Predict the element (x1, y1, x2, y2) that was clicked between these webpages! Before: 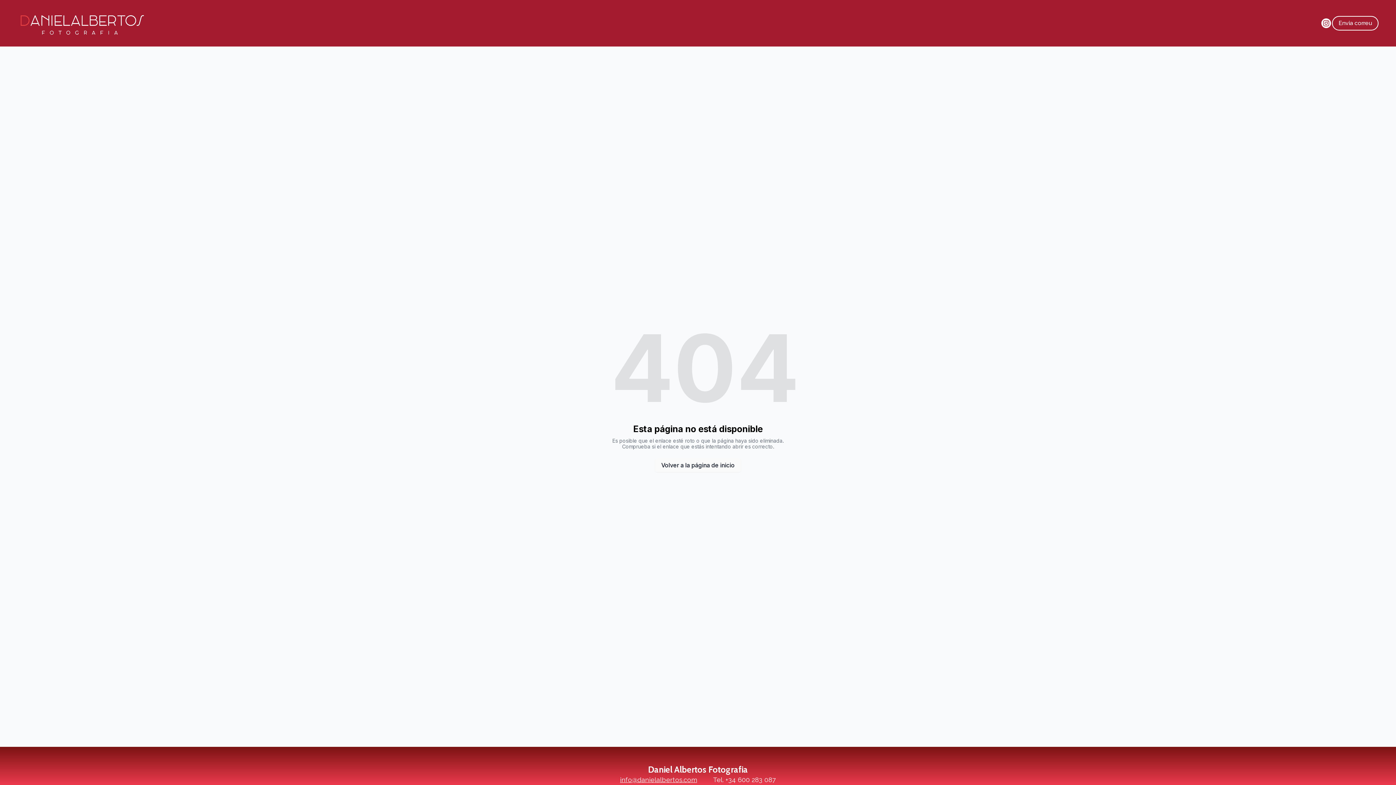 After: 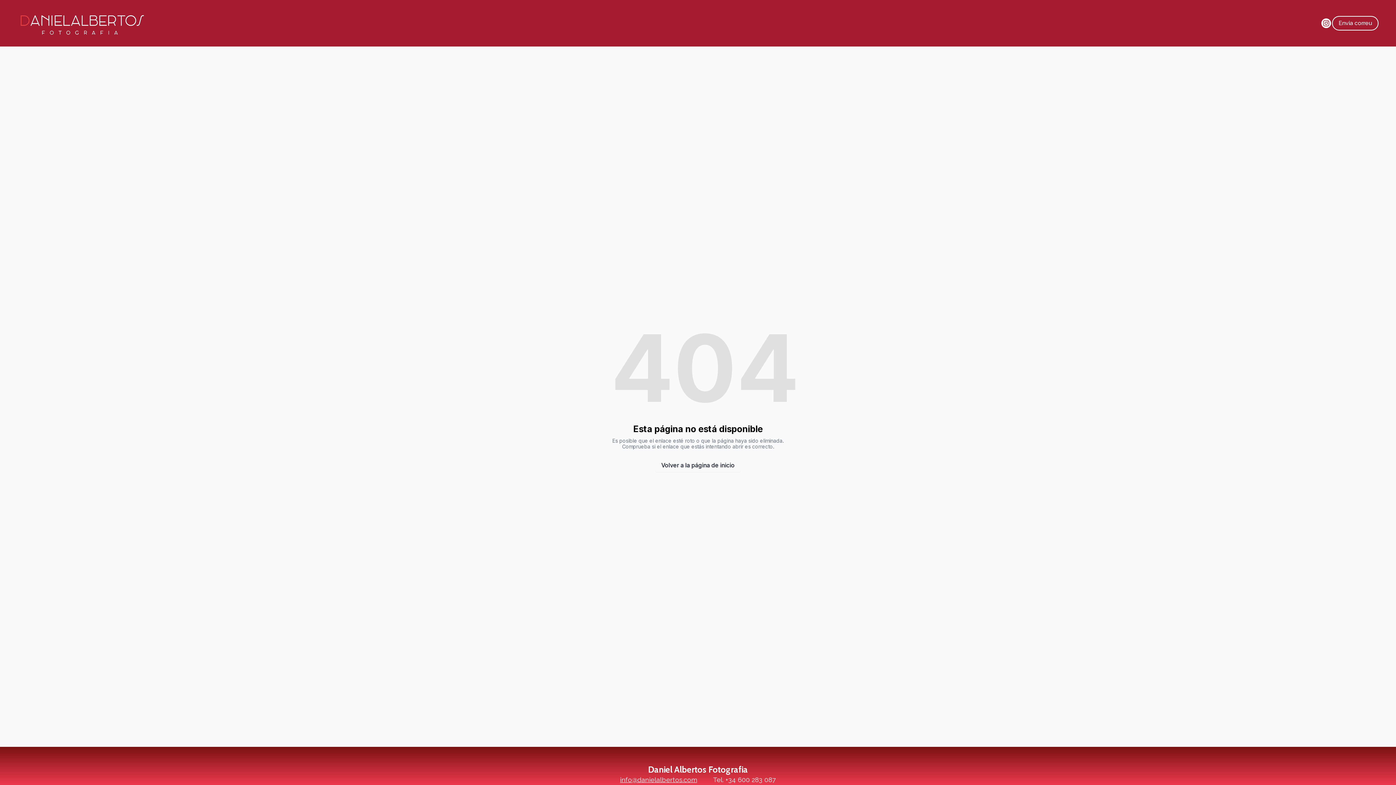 Action: label: info@danielalbertos.com bbox: (620, 776, 697, 784)